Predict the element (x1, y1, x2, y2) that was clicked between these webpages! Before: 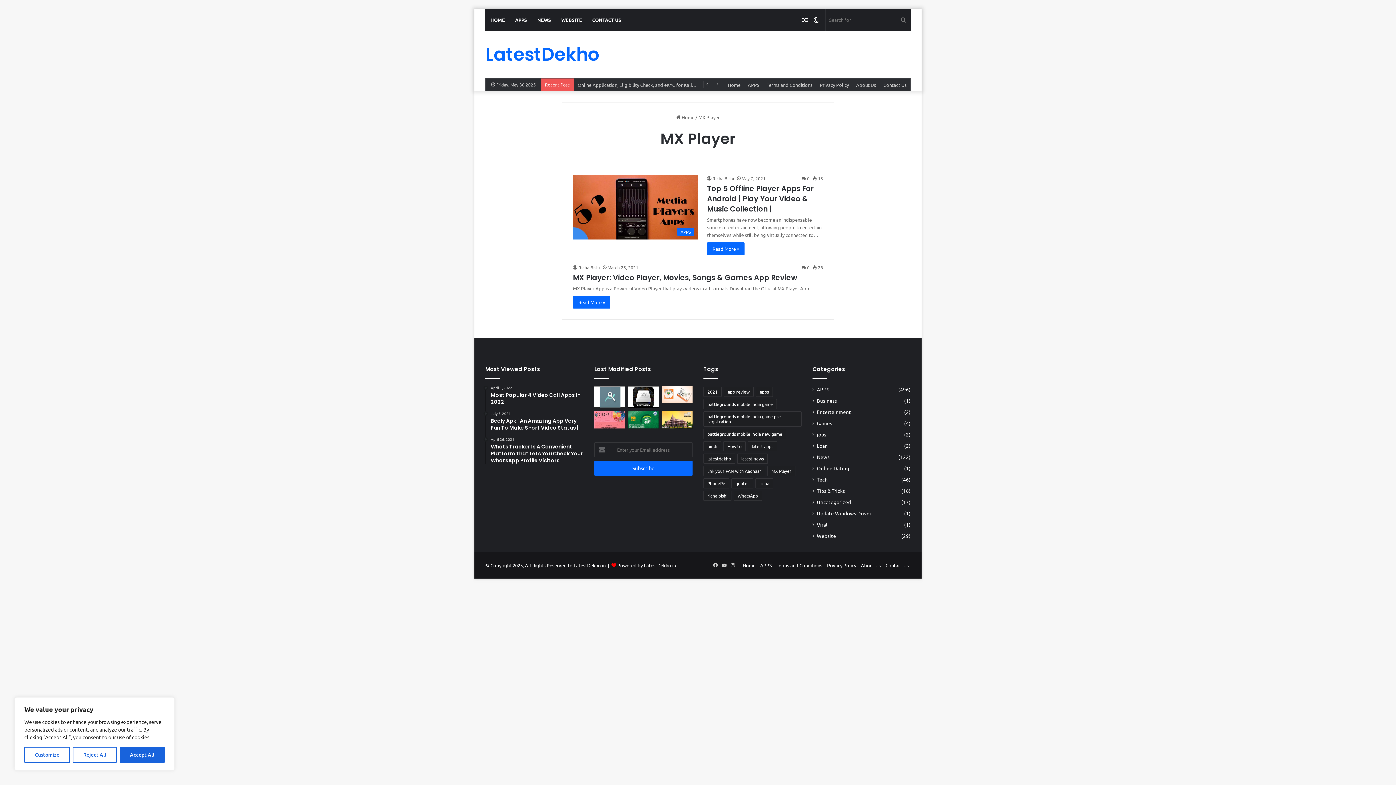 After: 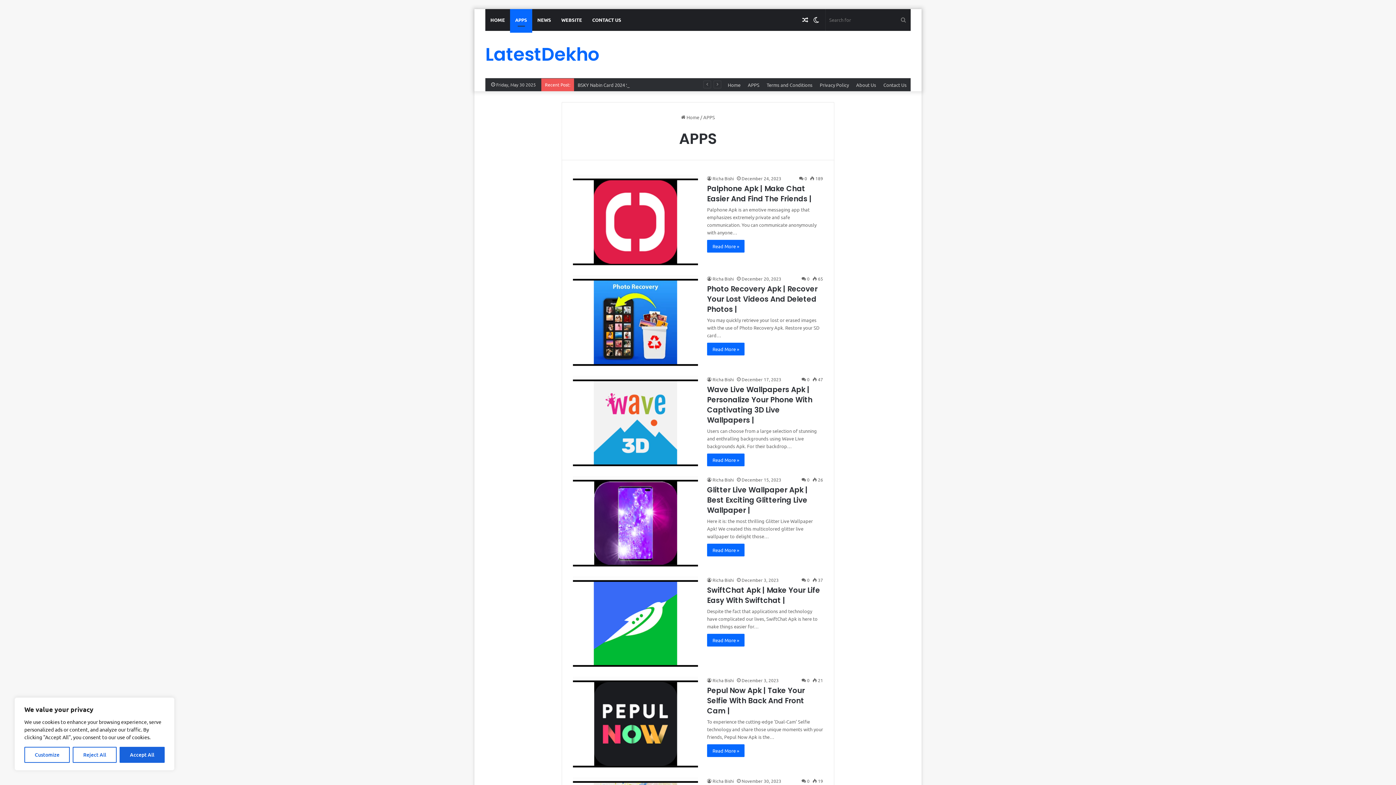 Action: bbox: (744, 78, 763, 91) label: APPS